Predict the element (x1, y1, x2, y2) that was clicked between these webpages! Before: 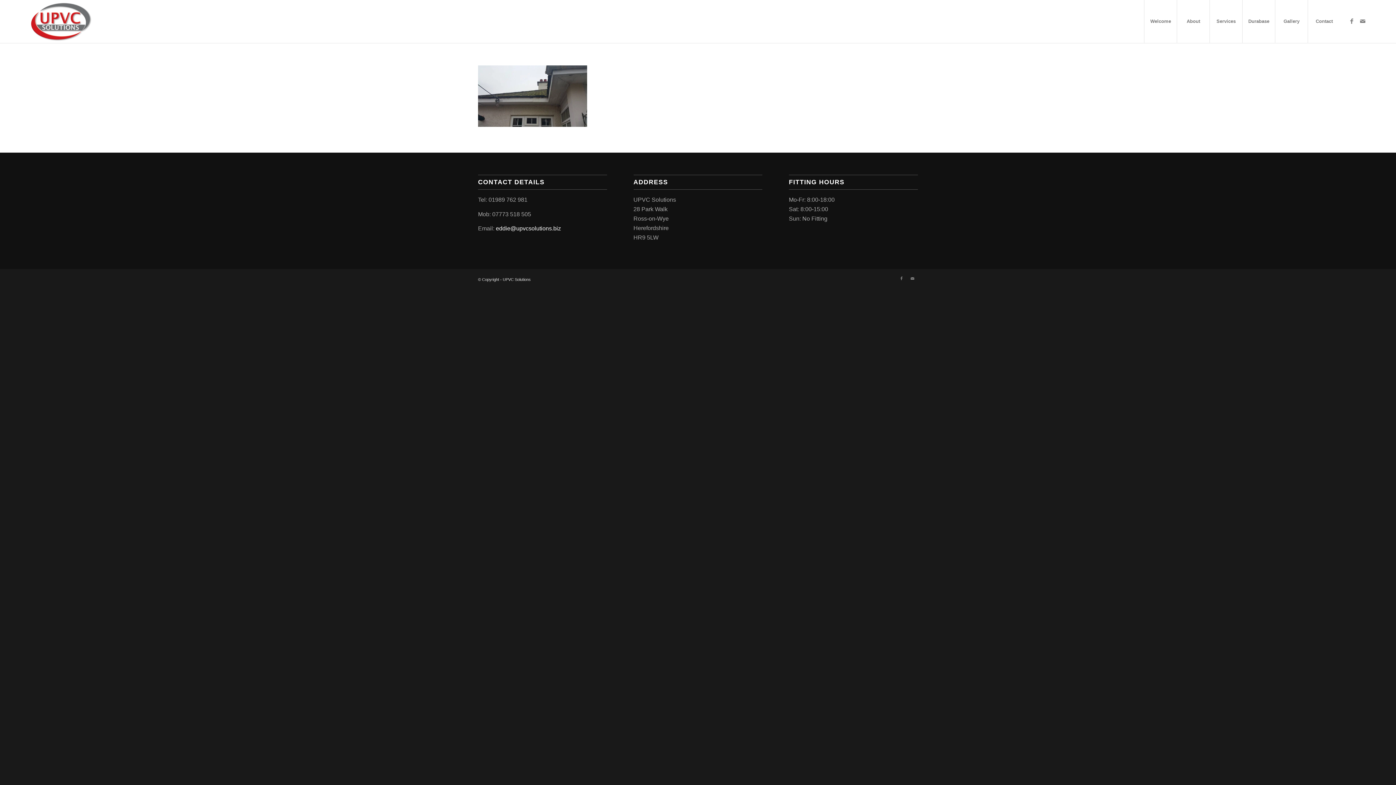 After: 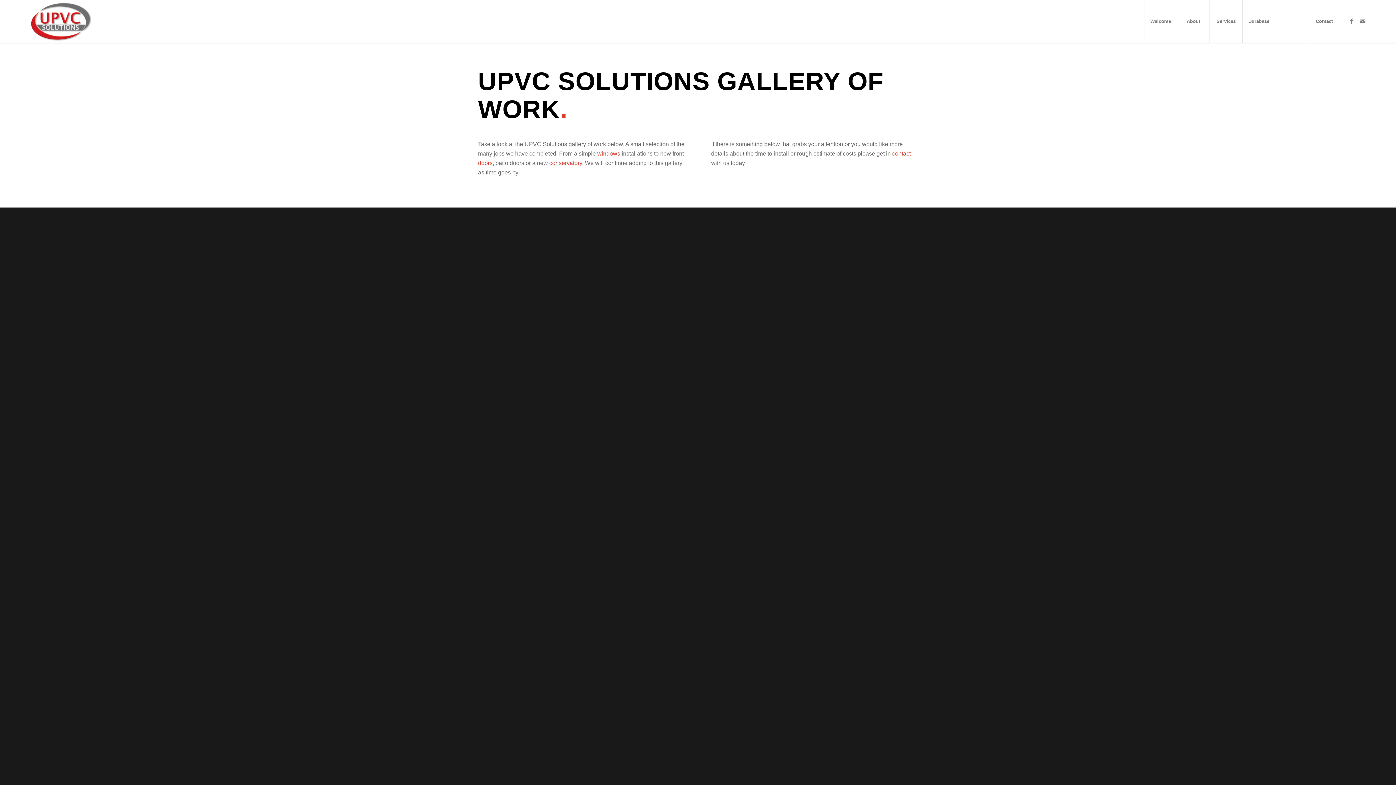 Action: label: Gallery bbox: (1275, 0, 1308, 42)